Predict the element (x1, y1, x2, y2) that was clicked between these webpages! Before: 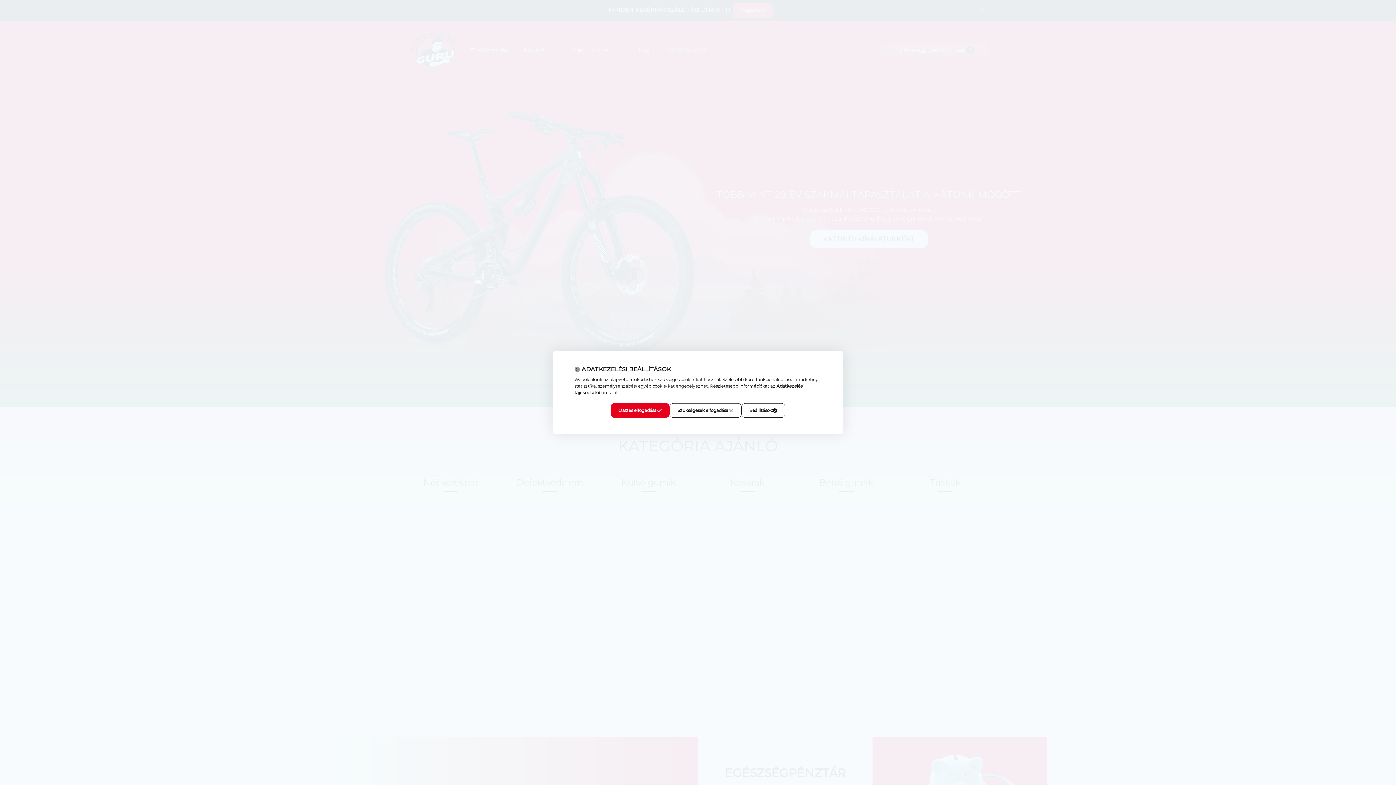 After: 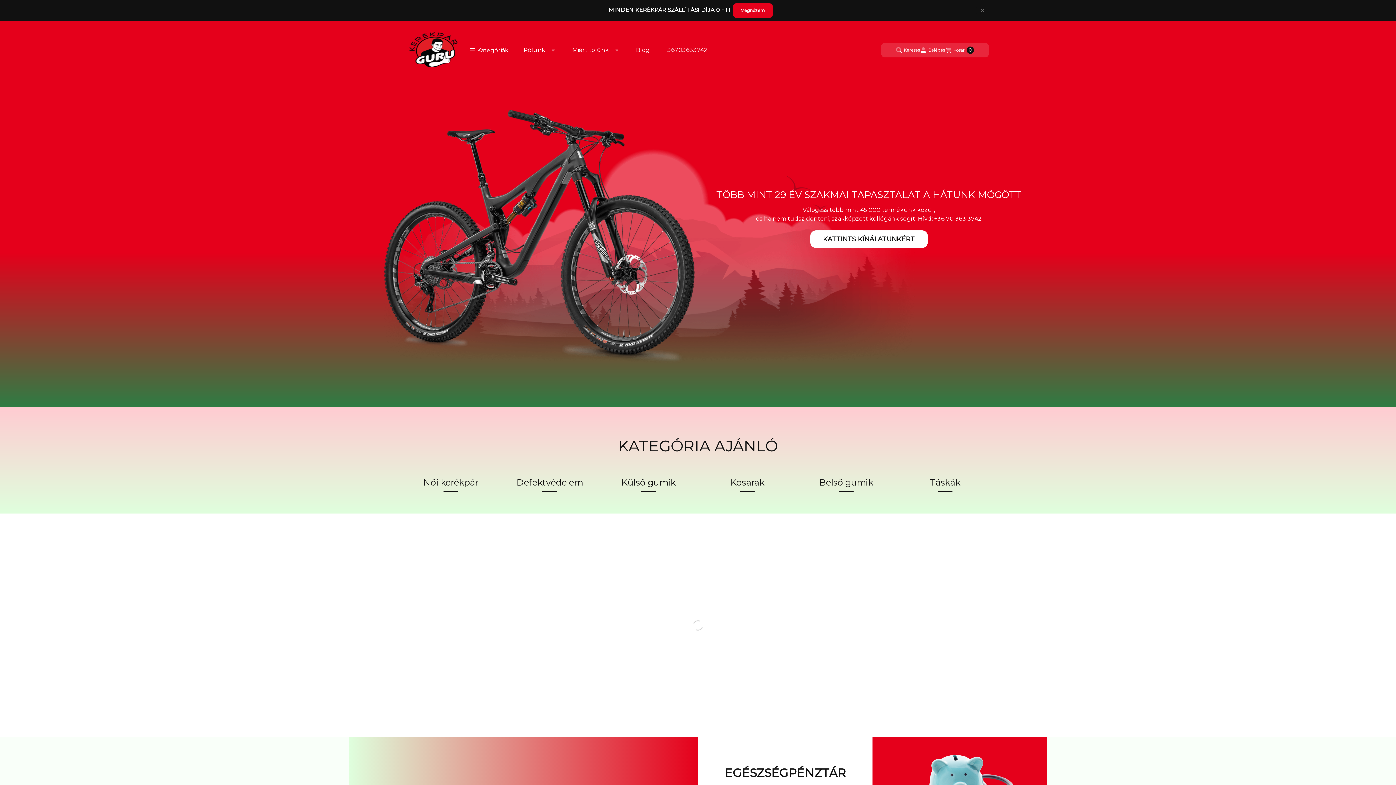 Action: bbox: (610, 403, 669, 418) label: Összes elfogadása